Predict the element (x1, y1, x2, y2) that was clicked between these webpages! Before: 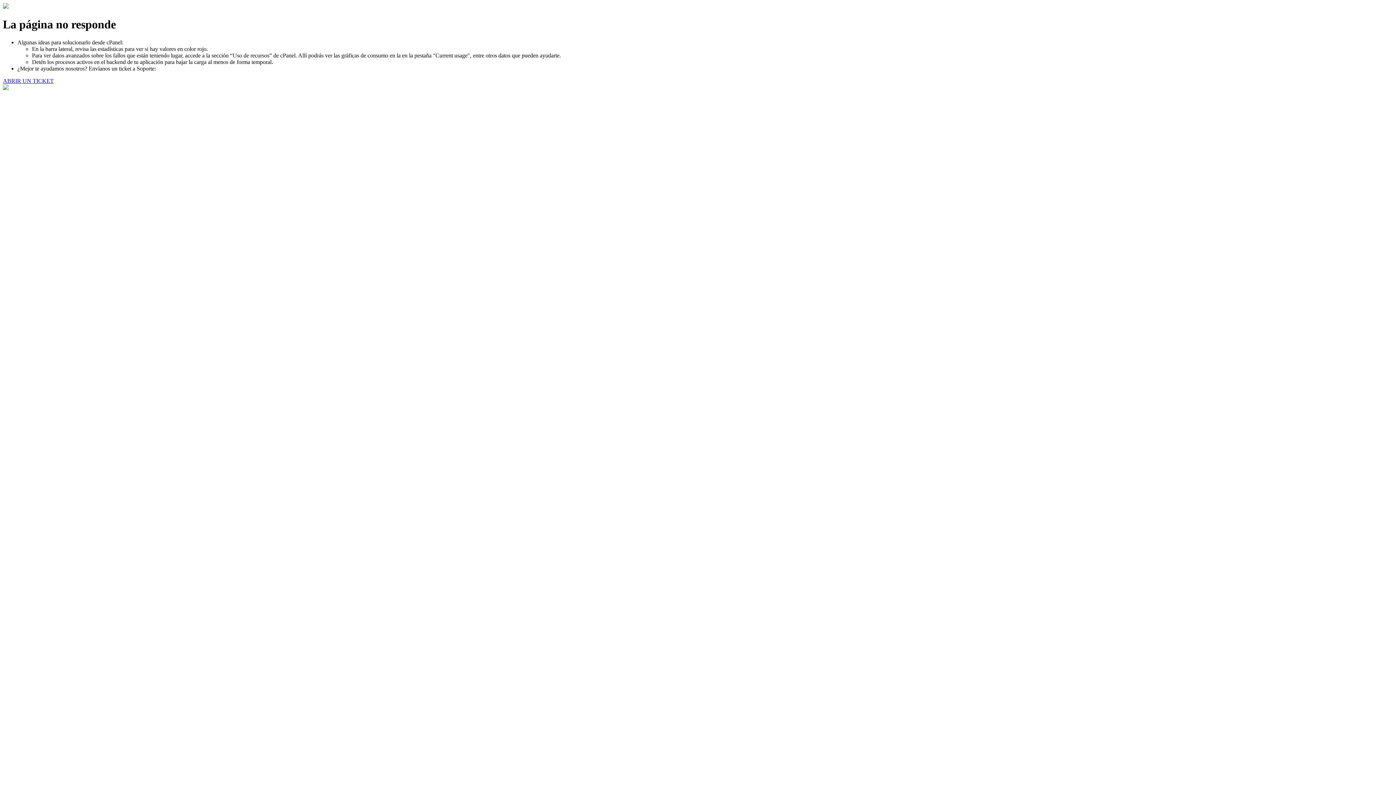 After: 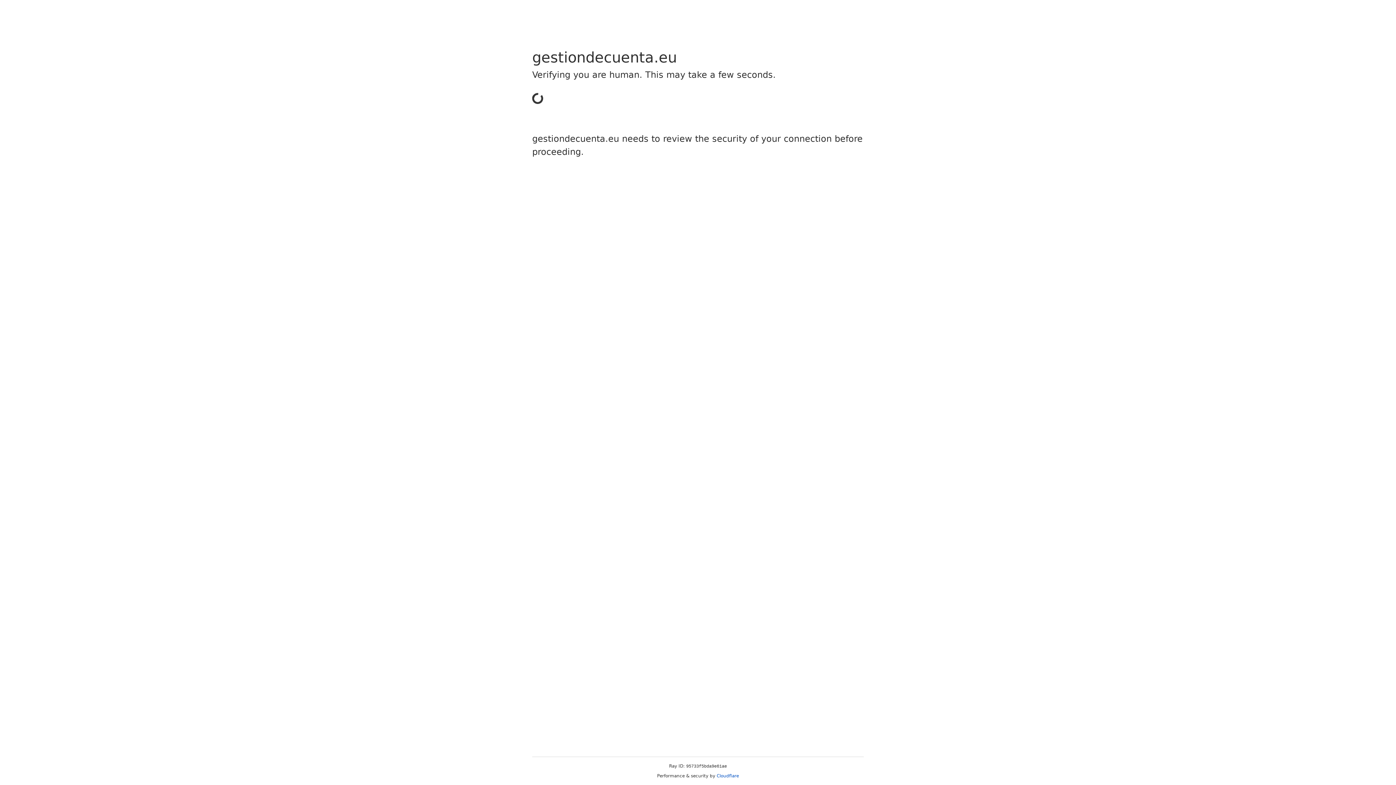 Action: label: ABRIR UN TICKET bbox: (2, 77, 53, 83)